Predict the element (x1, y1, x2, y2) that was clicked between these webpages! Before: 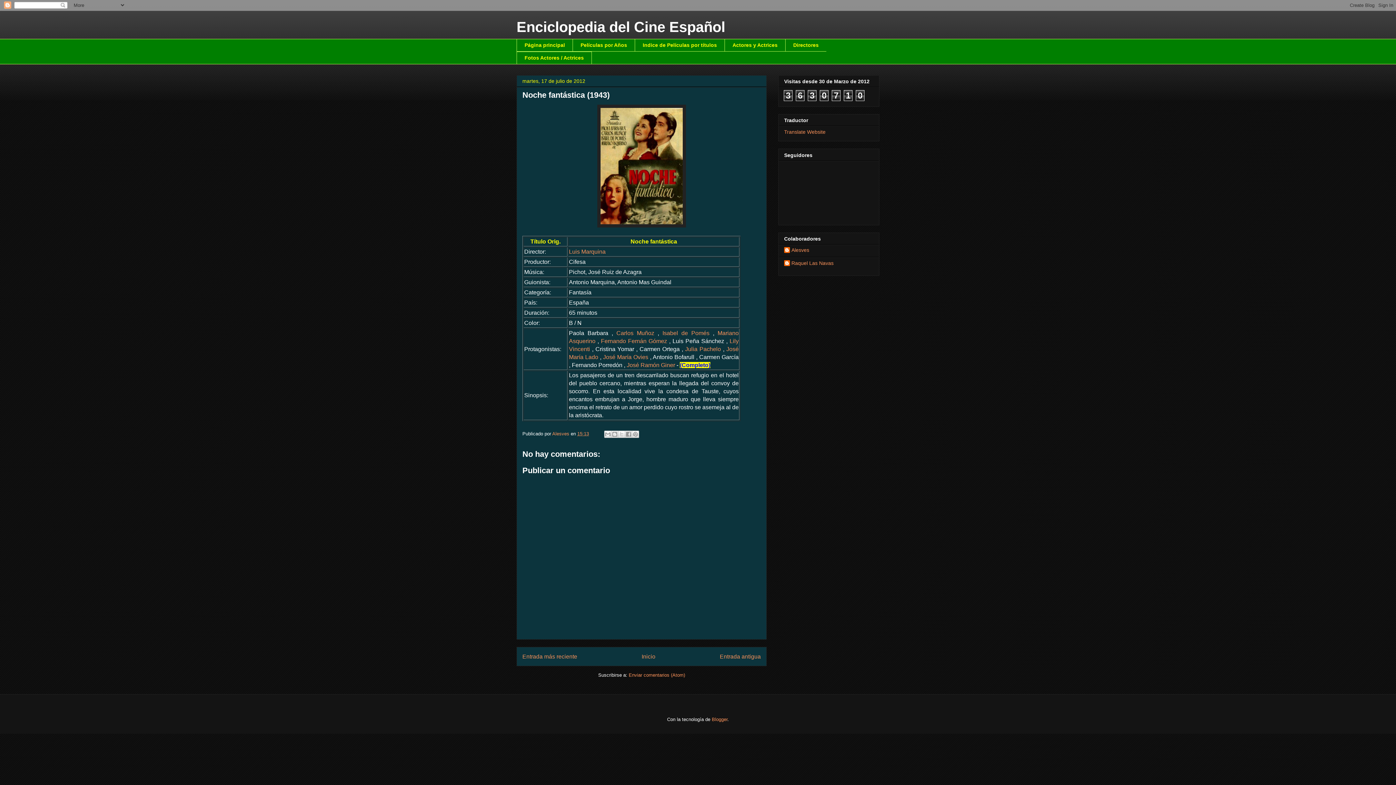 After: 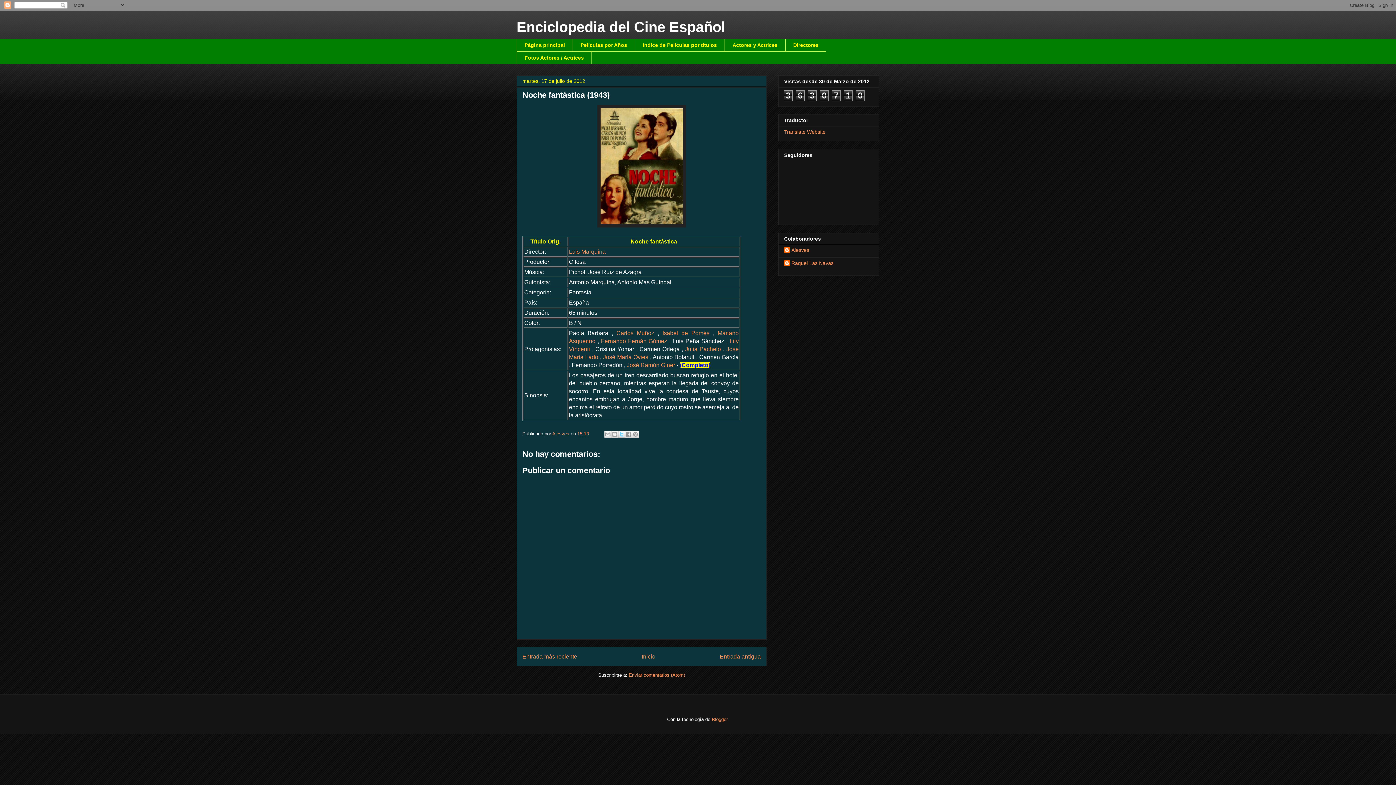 Action: bbox: (618, 430, 625, 438) label: Compartir en X